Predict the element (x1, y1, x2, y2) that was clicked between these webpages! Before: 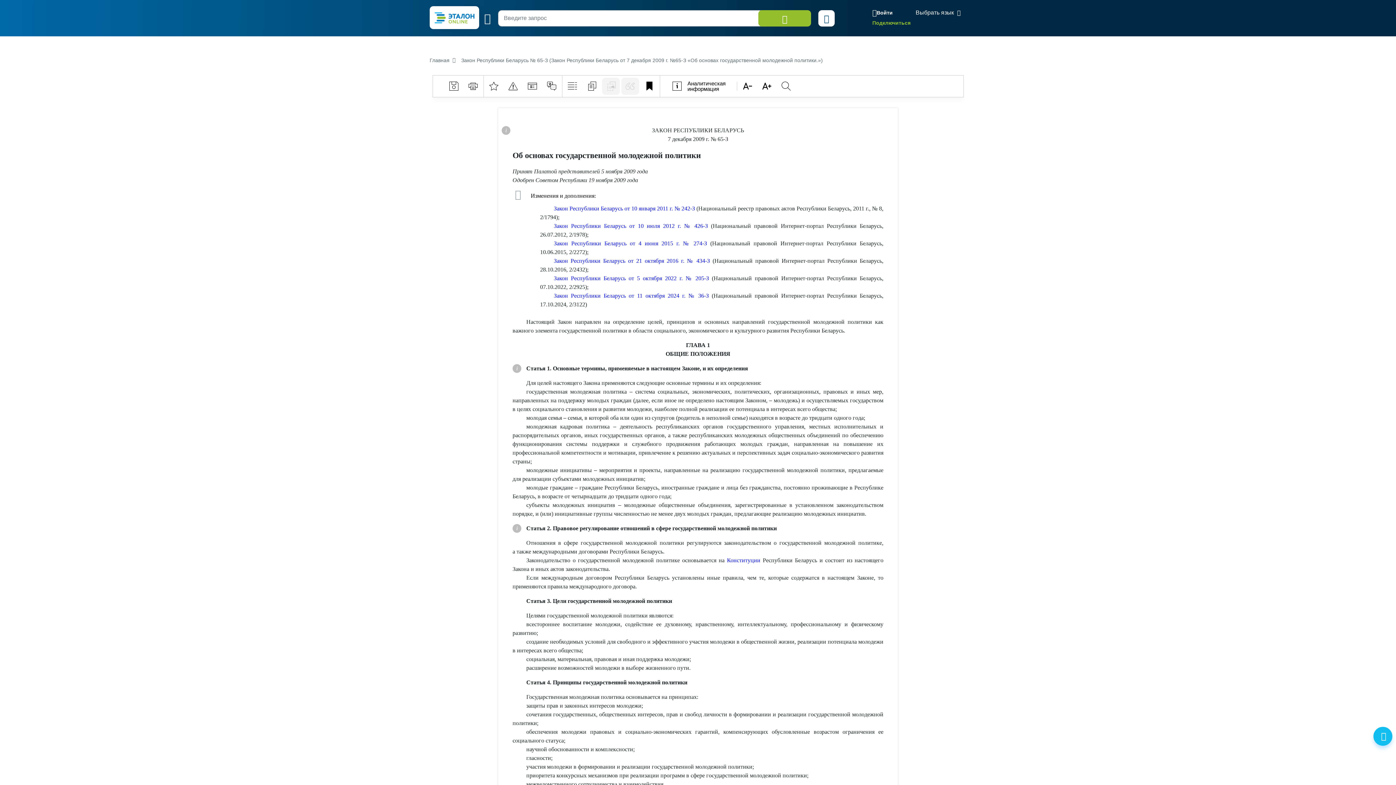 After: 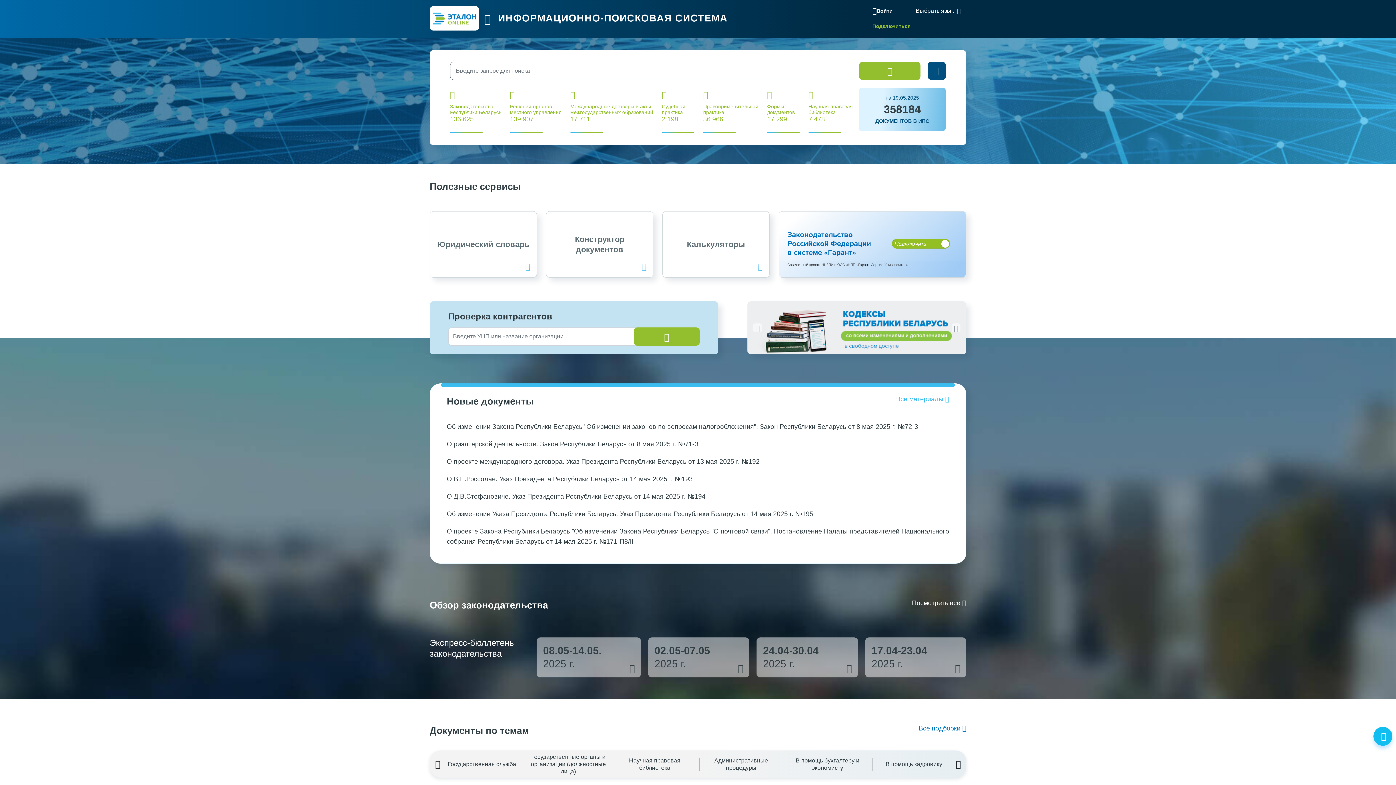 Action: bbox: (429, 6, 484, 30)